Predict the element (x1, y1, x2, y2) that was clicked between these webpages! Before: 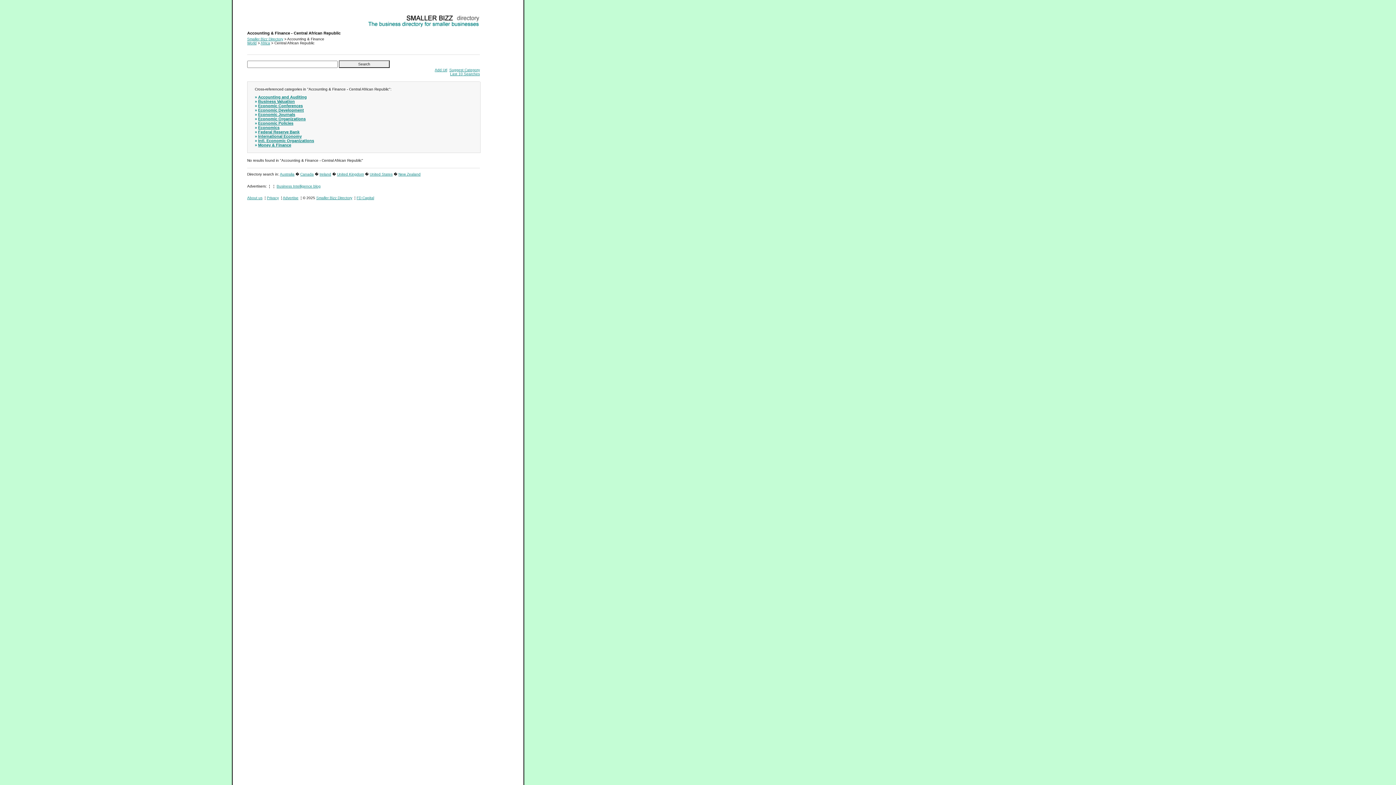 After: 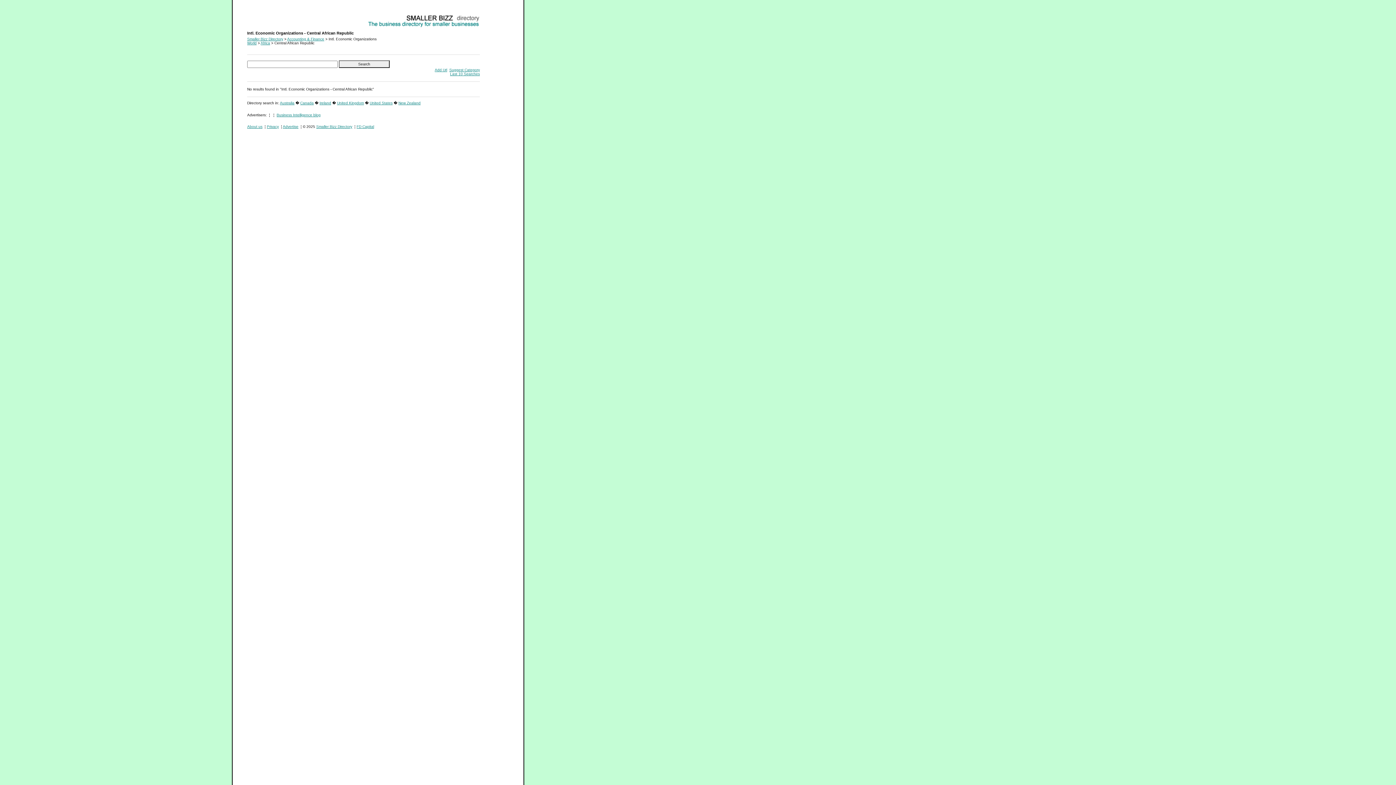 Action: label: Intl. Economic Organizations bbox: (258, 138, 314, 142)